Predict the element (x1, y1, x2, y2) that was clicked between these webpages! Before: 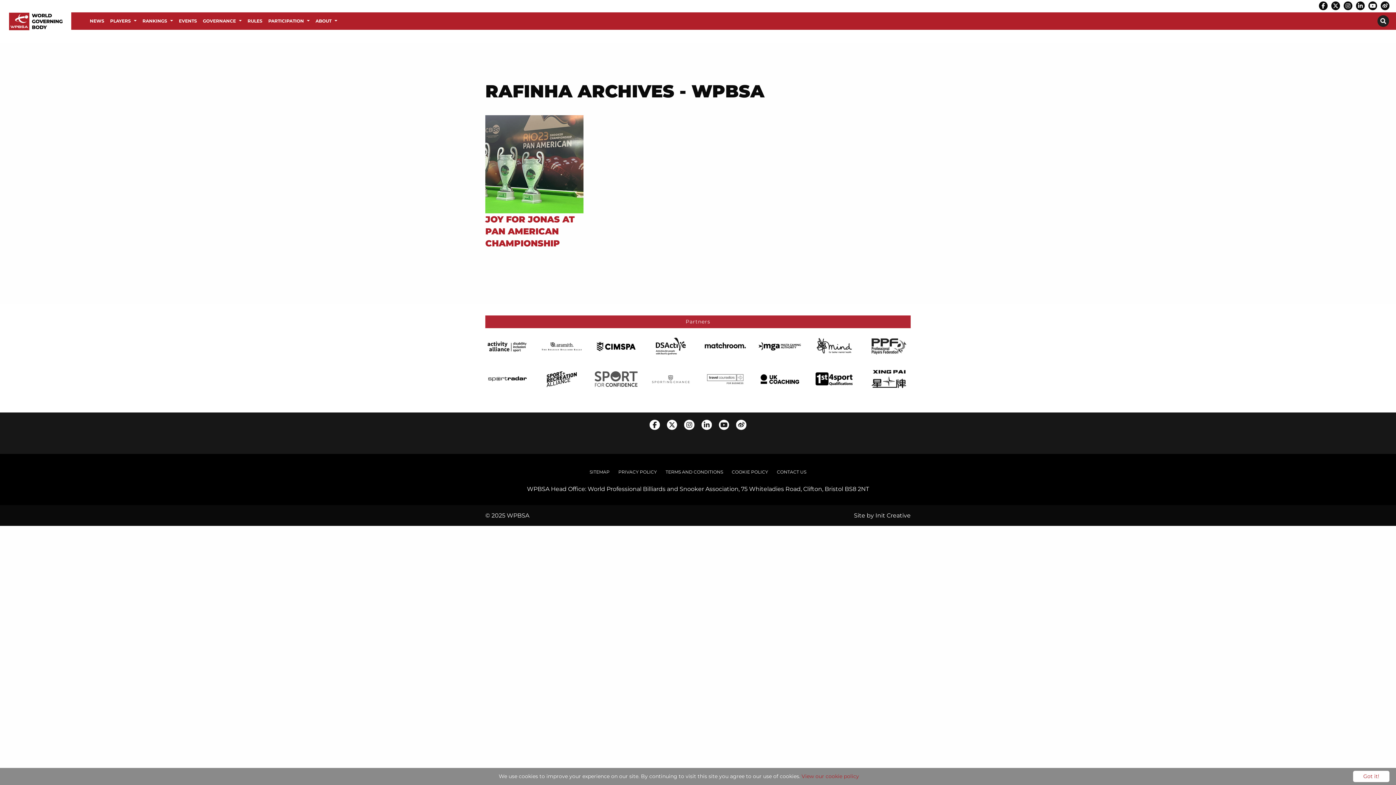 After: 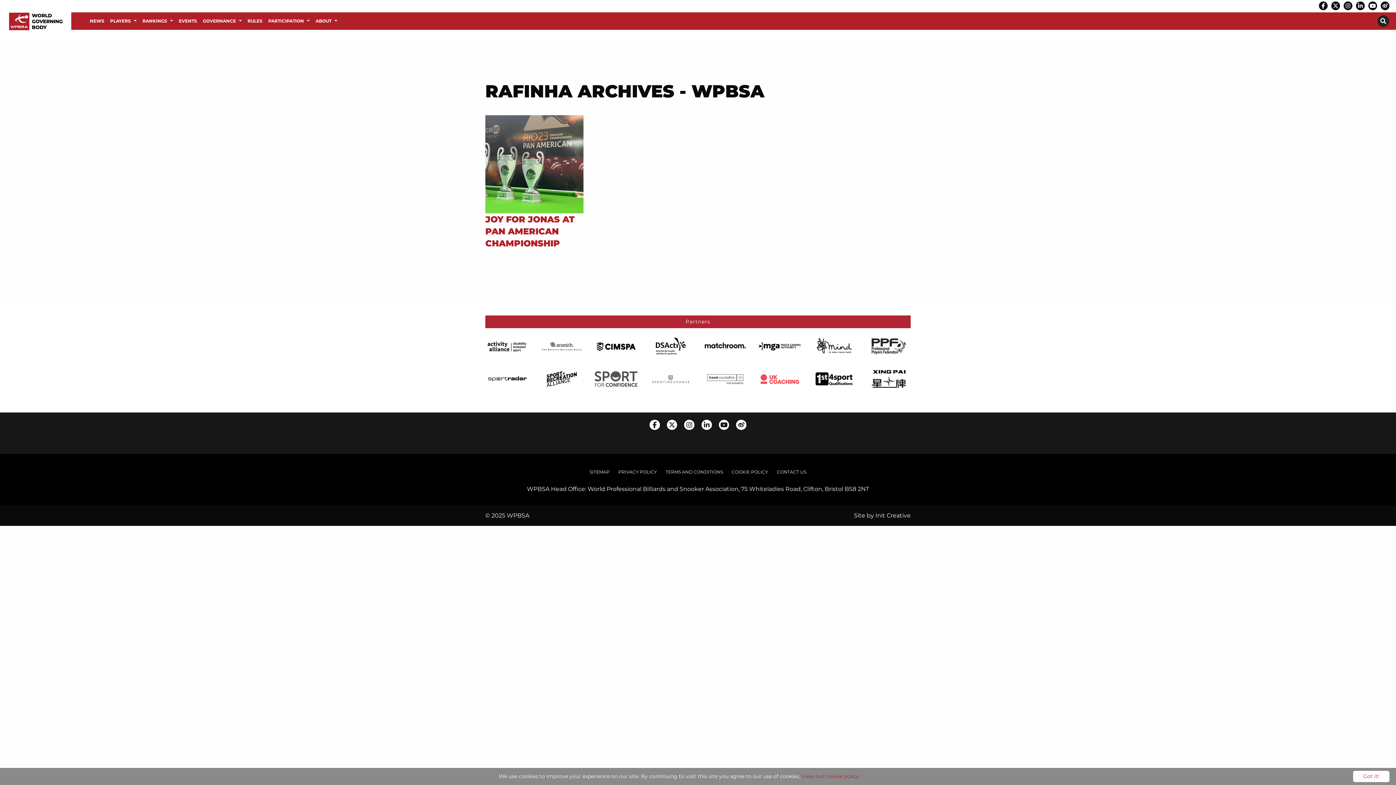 Action: bbox: (758, 375, 801, 382)